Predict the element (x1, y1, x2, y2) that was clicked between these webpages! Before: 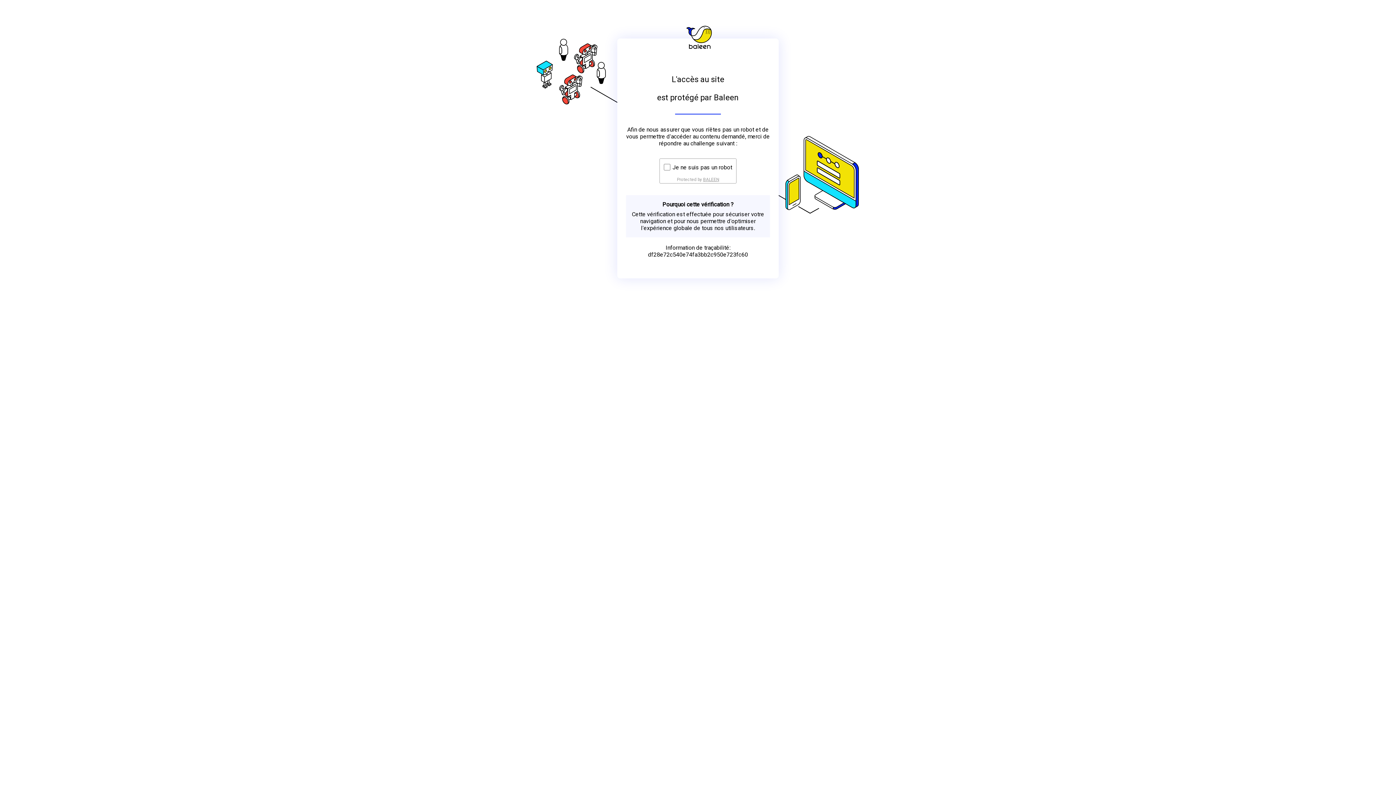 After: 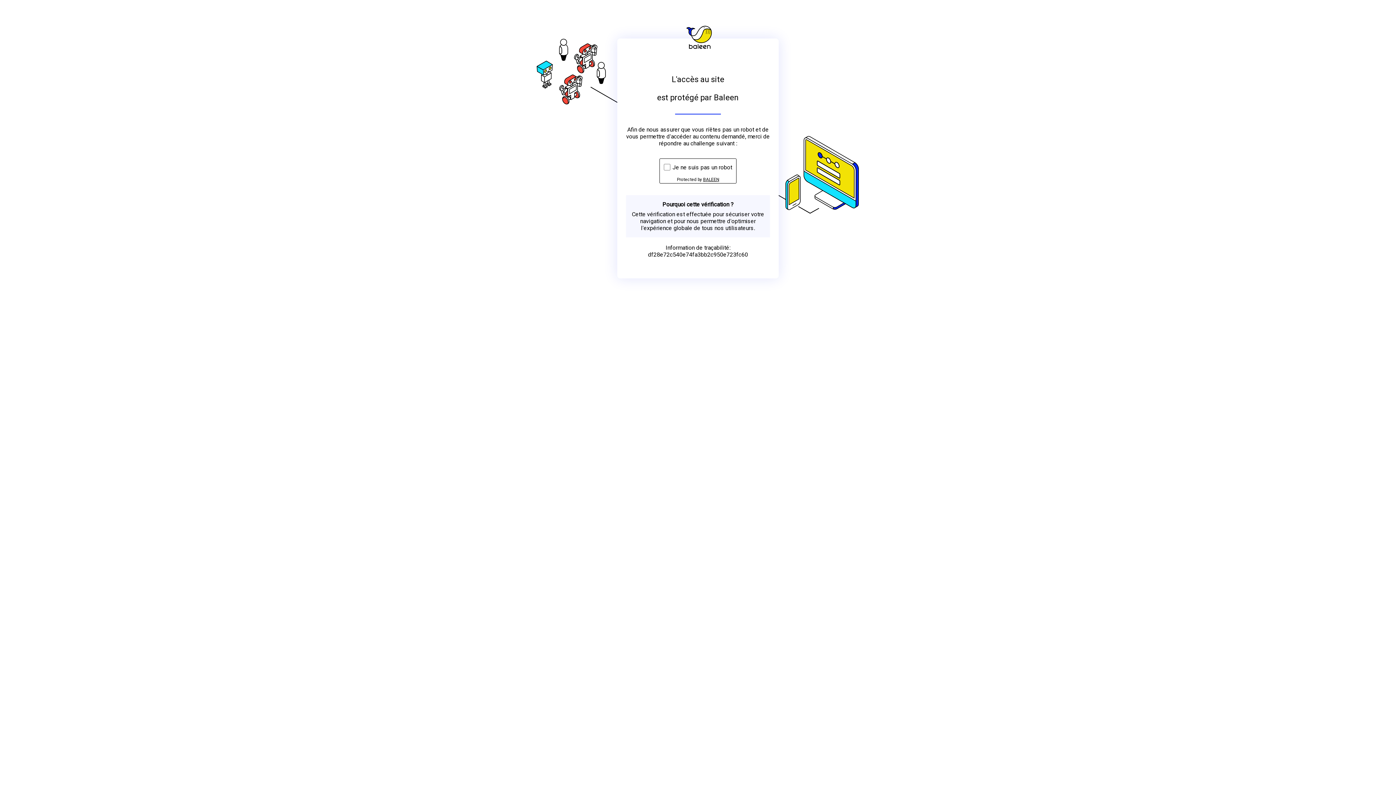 Action: label: BALEEN bbox: (703, 176, 719, 182)